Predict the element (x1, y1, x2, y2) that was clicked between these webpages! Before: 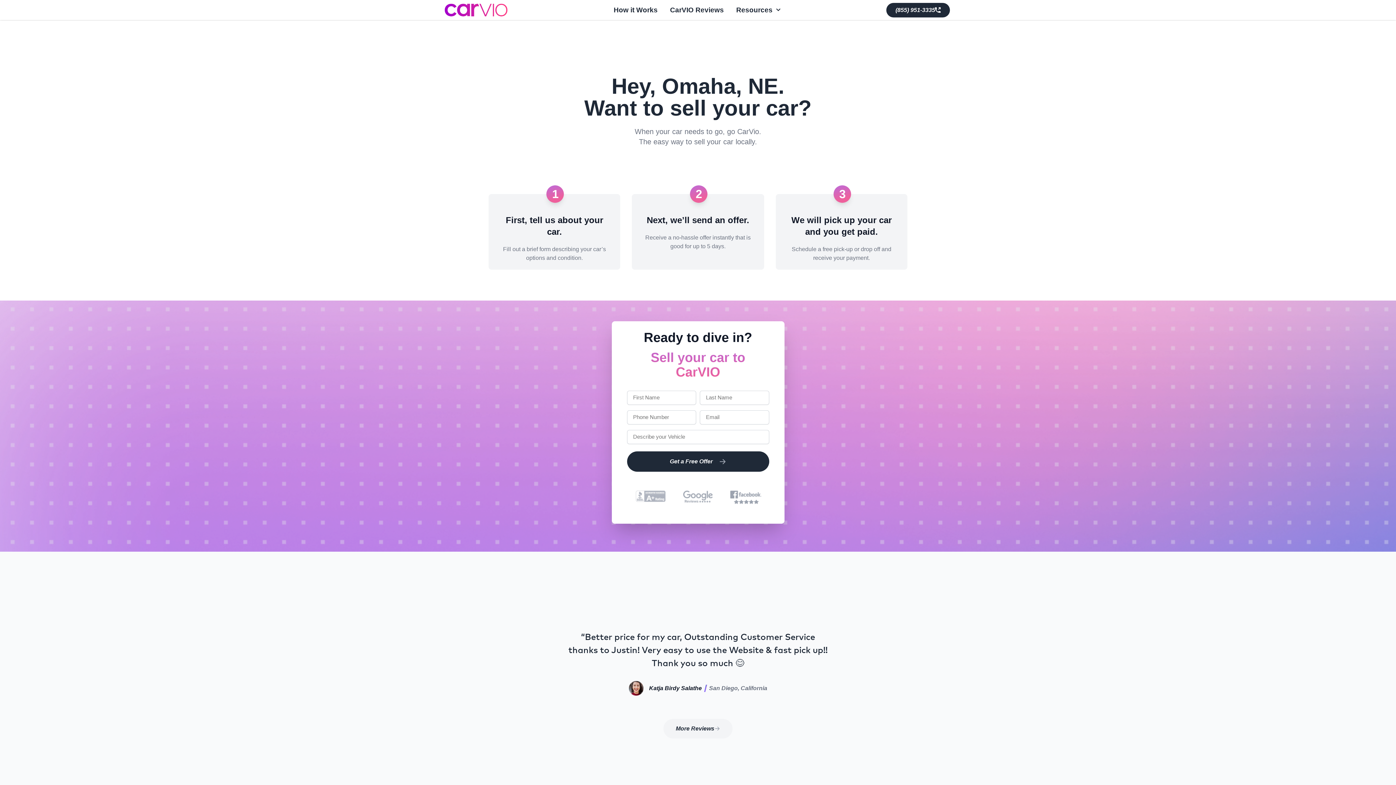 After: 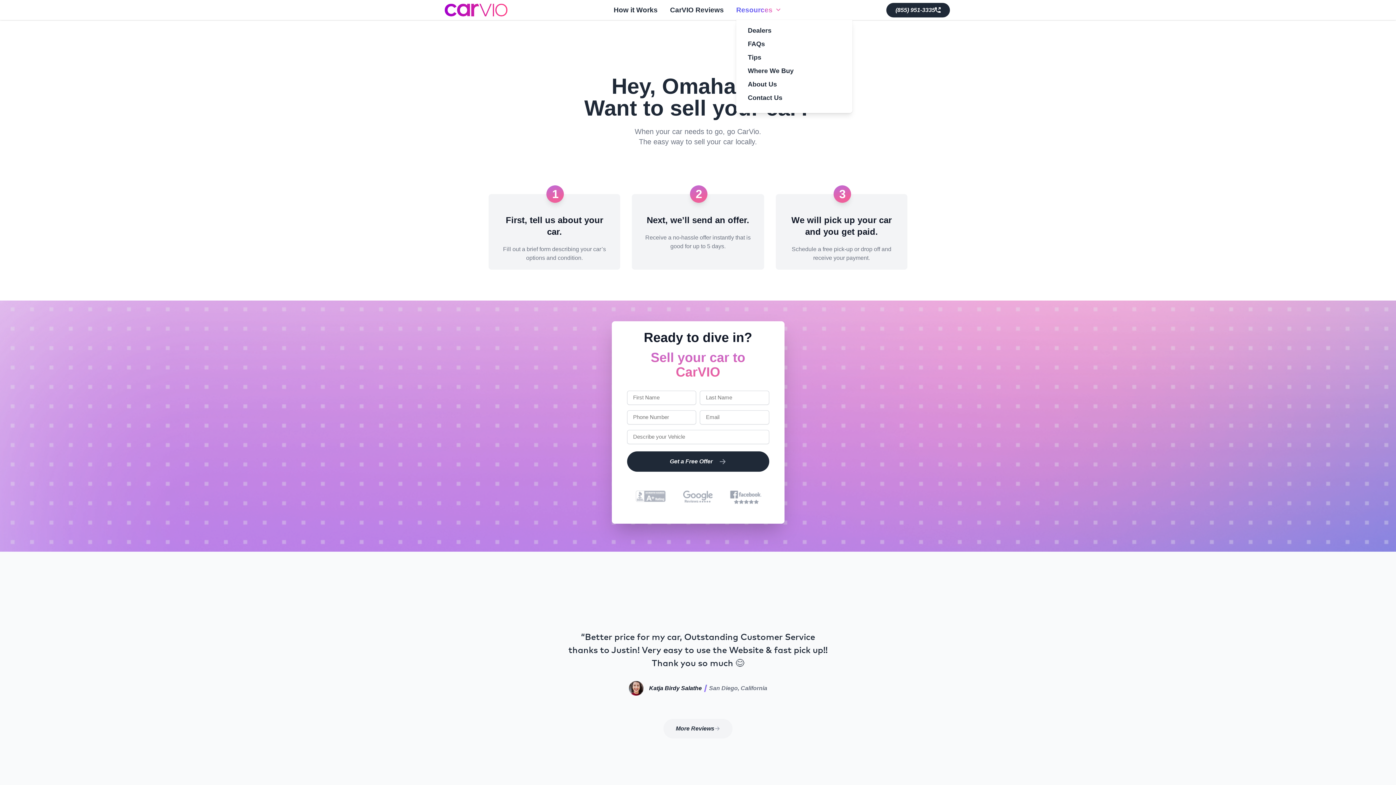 Action: label: Resources bbox: (736, 0, 780, 20)